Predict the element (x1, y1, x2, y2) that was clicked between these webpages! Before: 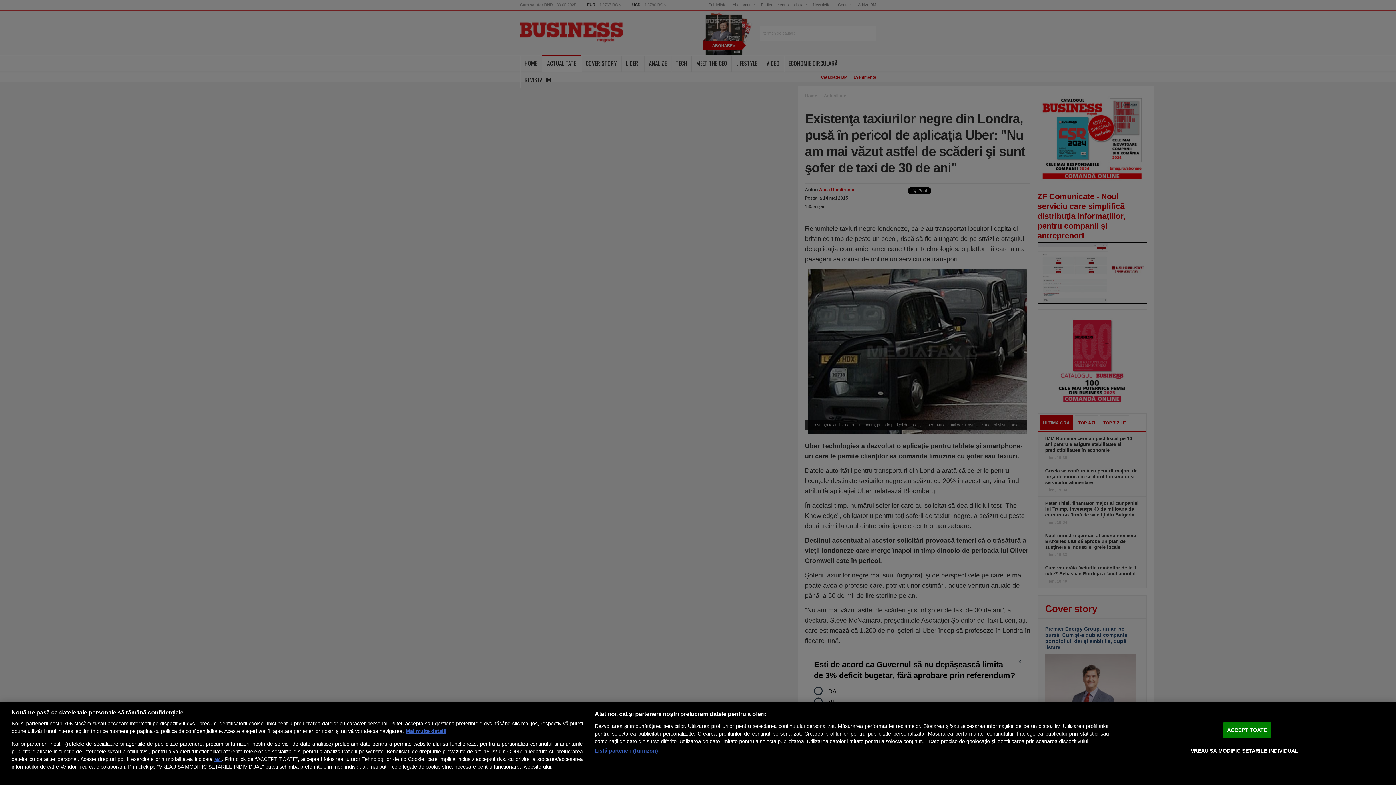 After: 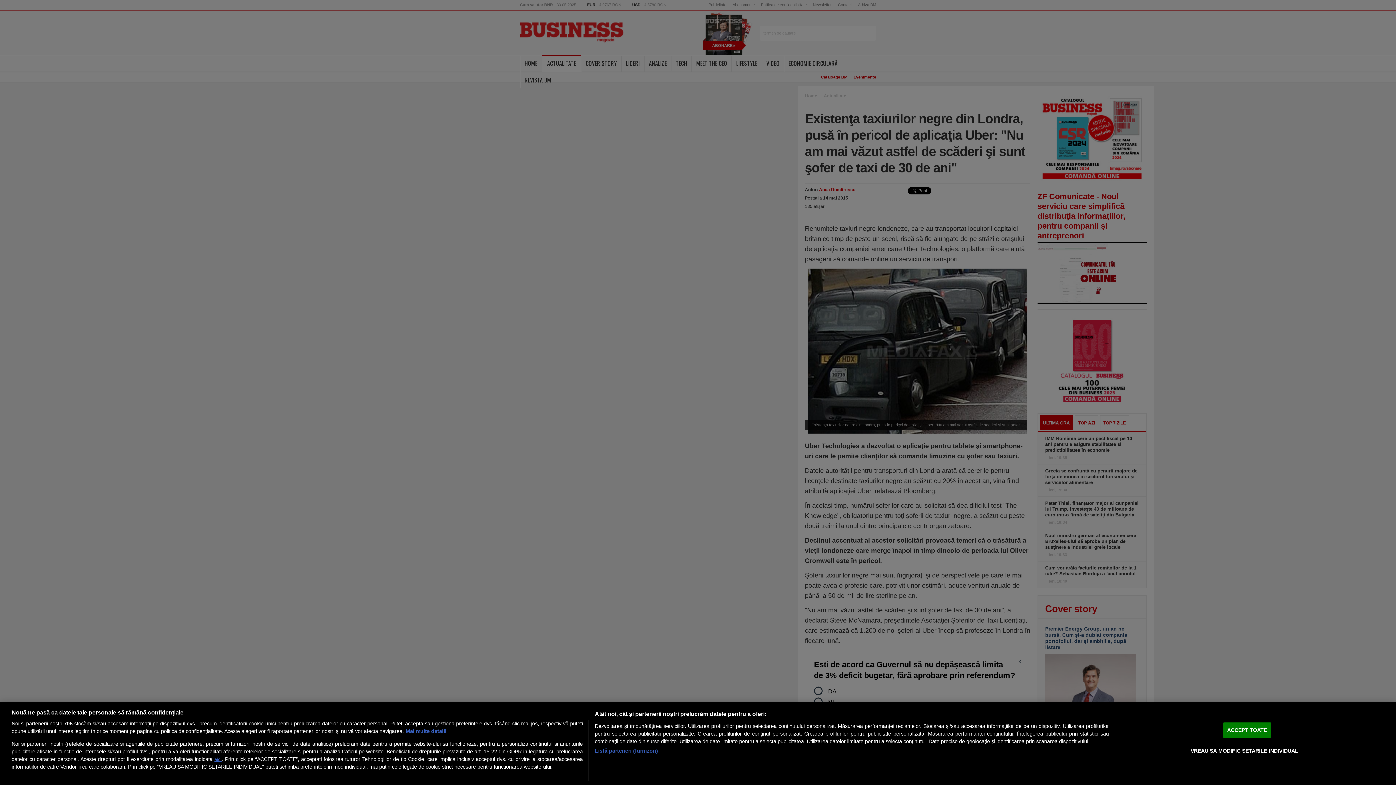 Action: bbox: (405, 728, 446, 734) label: Mai multe informații despre confidențialitatea datelor dvs., se deschide într-o fereastră nouă